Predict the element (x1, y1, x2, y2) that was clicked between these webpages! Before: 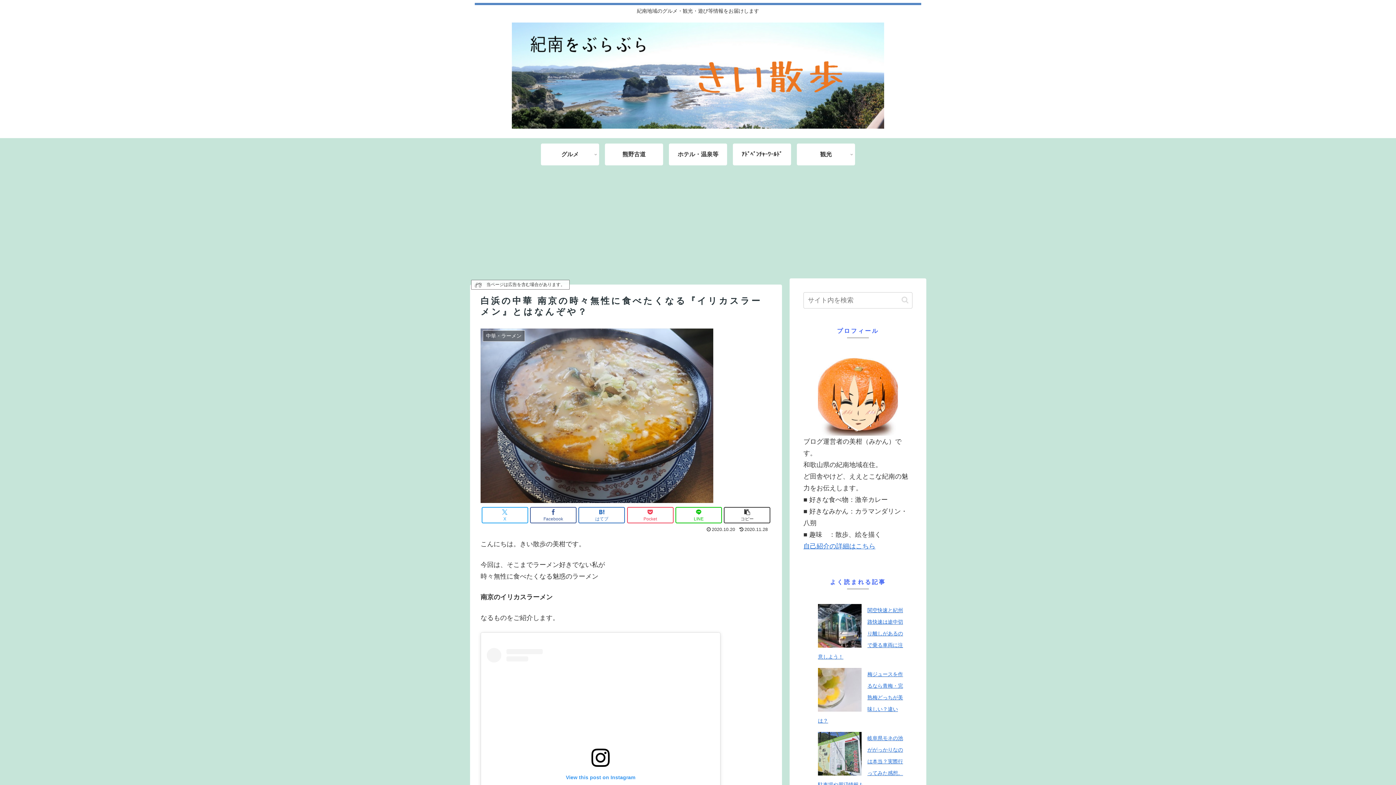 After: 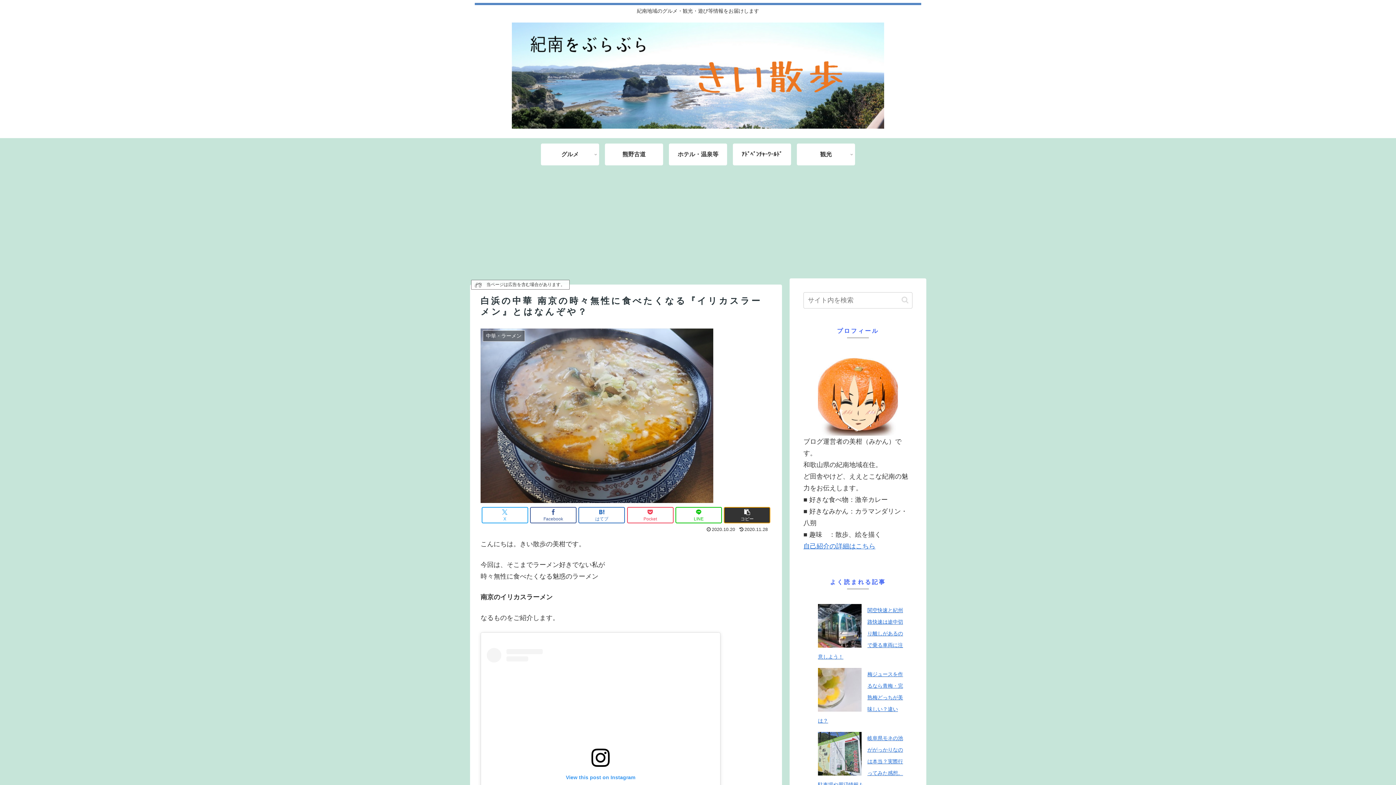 Action: label: タイトルとURLをコピーする bbox: (724, 507, 770, 523)